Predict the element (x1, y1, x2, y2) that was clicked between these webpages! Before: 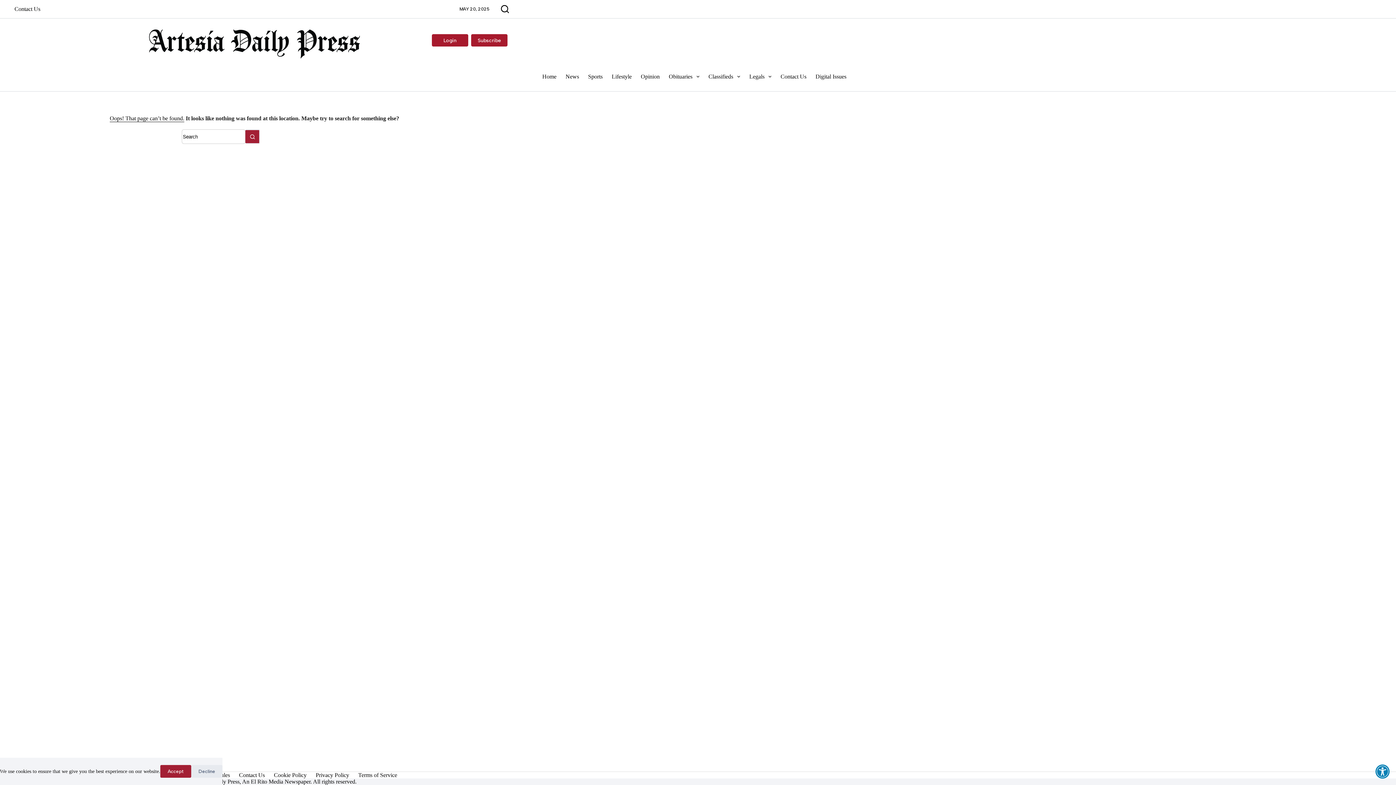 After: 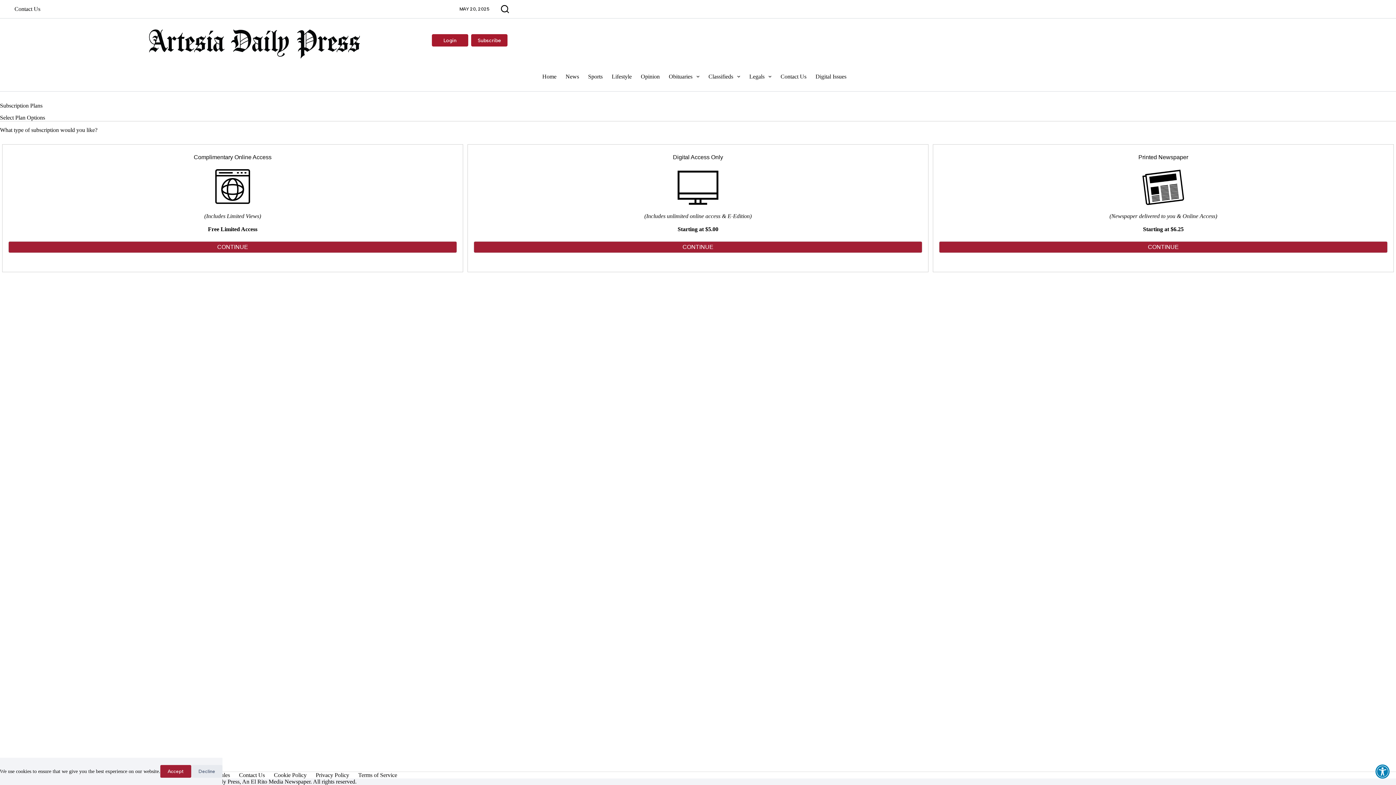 Action: label: Subscribe bbox: (471, 34, 507, 46)